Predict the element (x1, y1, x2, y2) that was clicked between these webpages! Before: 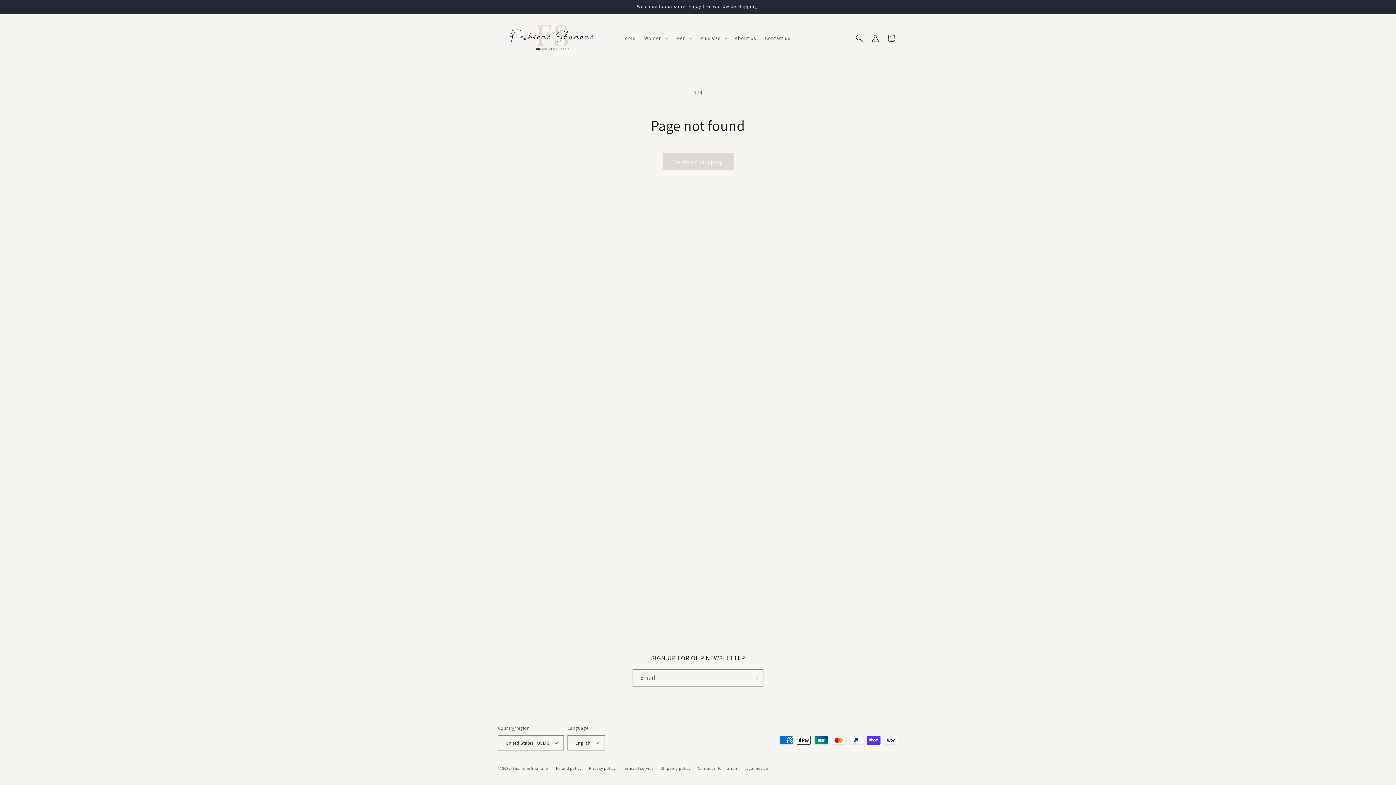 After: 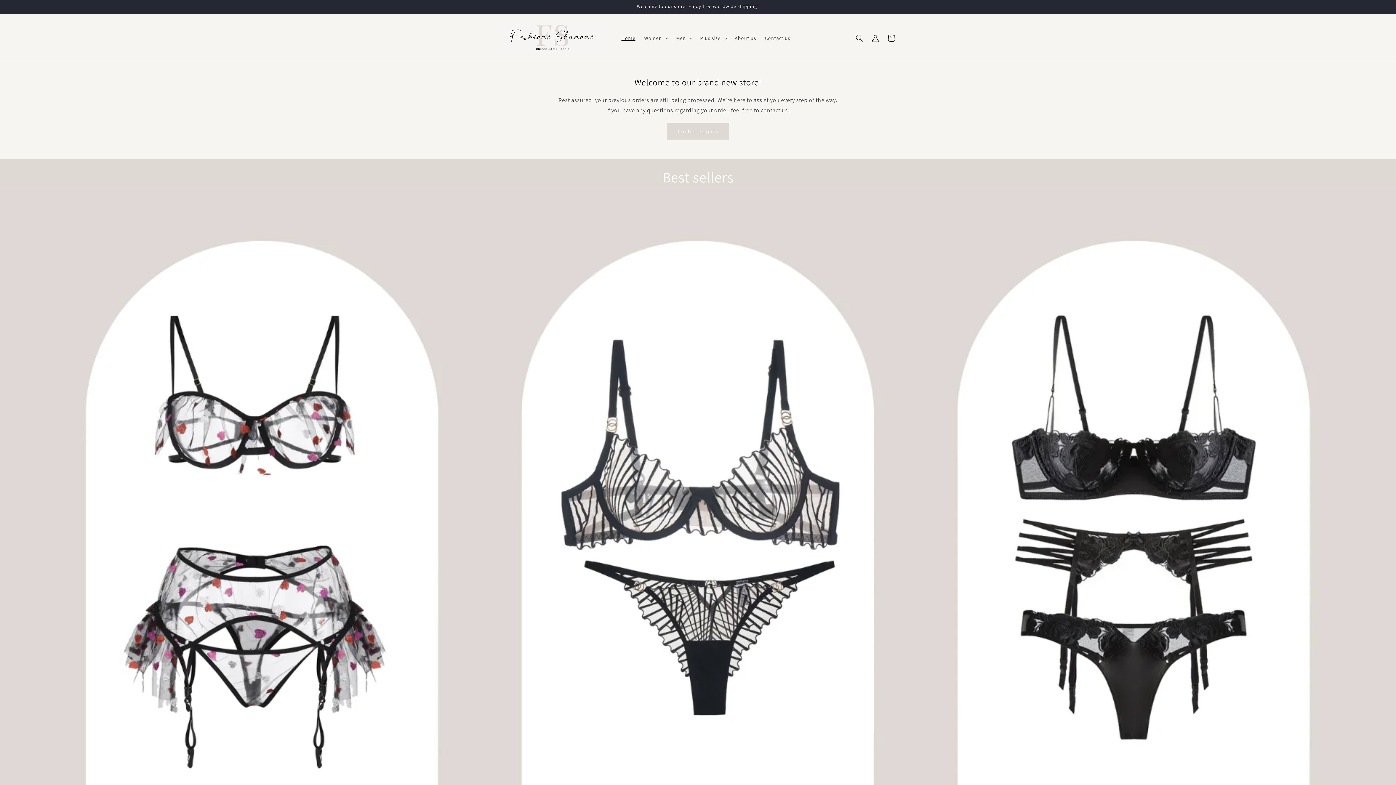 Action: bbox: (617, 30, 639, 45) label: Home